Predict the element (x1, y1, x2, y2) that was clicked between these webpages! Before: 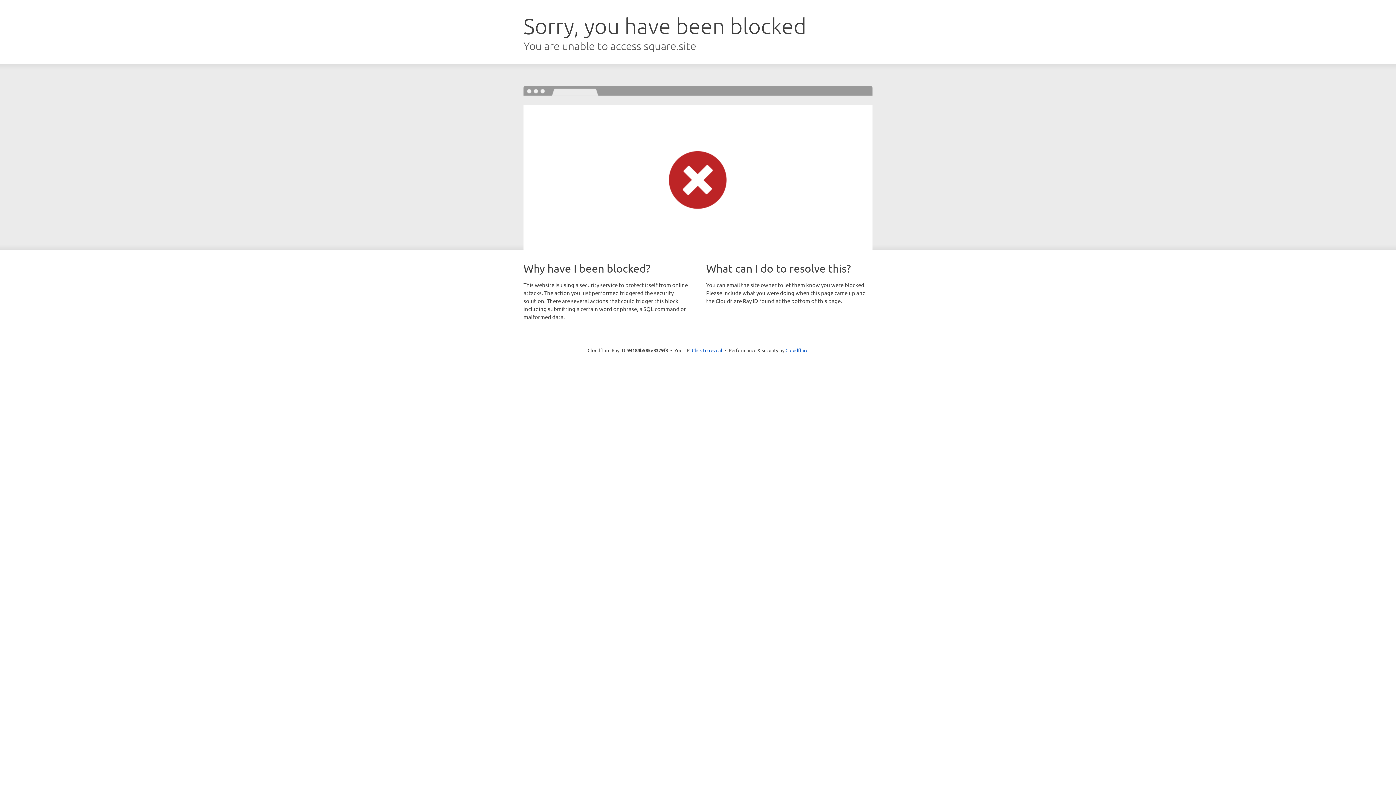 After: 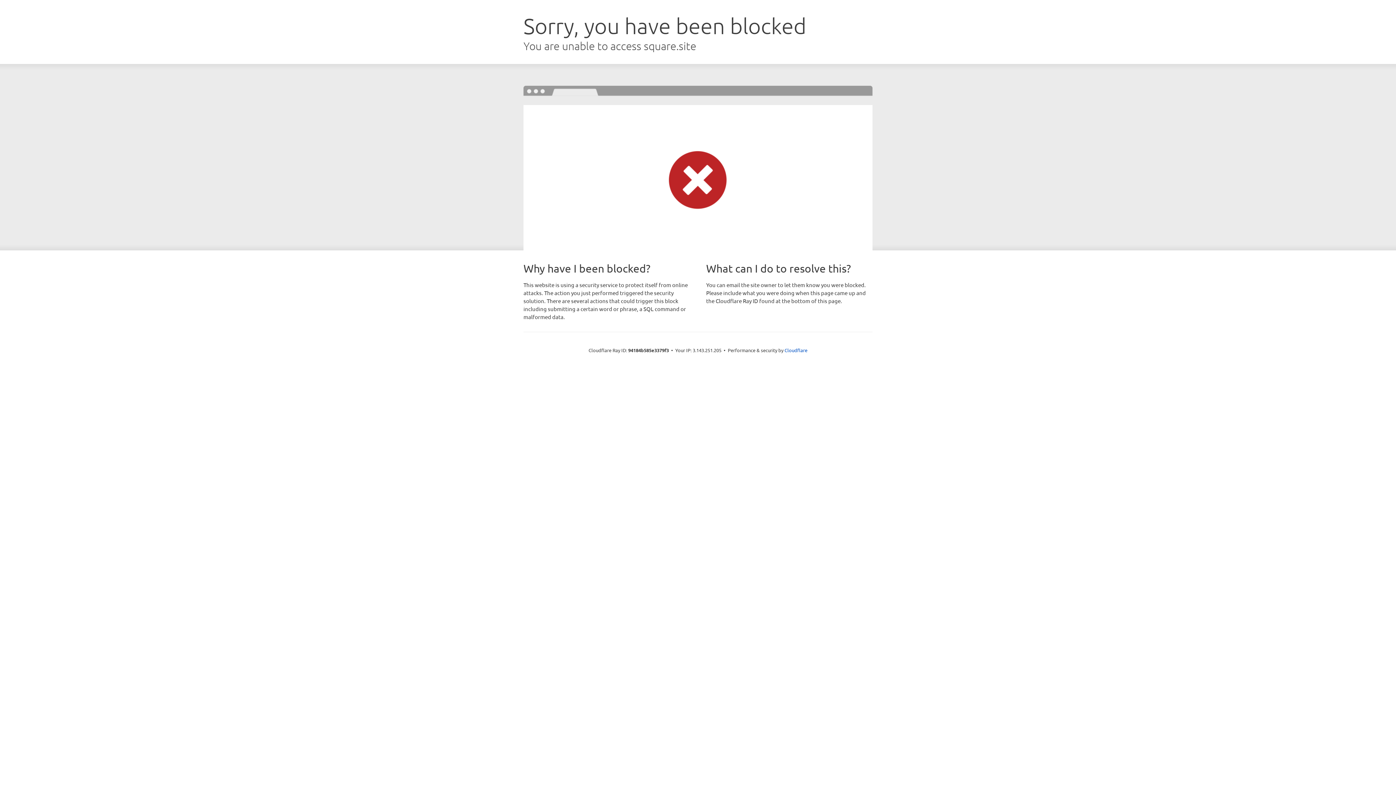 Action: label: Click to reveal bbox: (692, 346, 722, 353)